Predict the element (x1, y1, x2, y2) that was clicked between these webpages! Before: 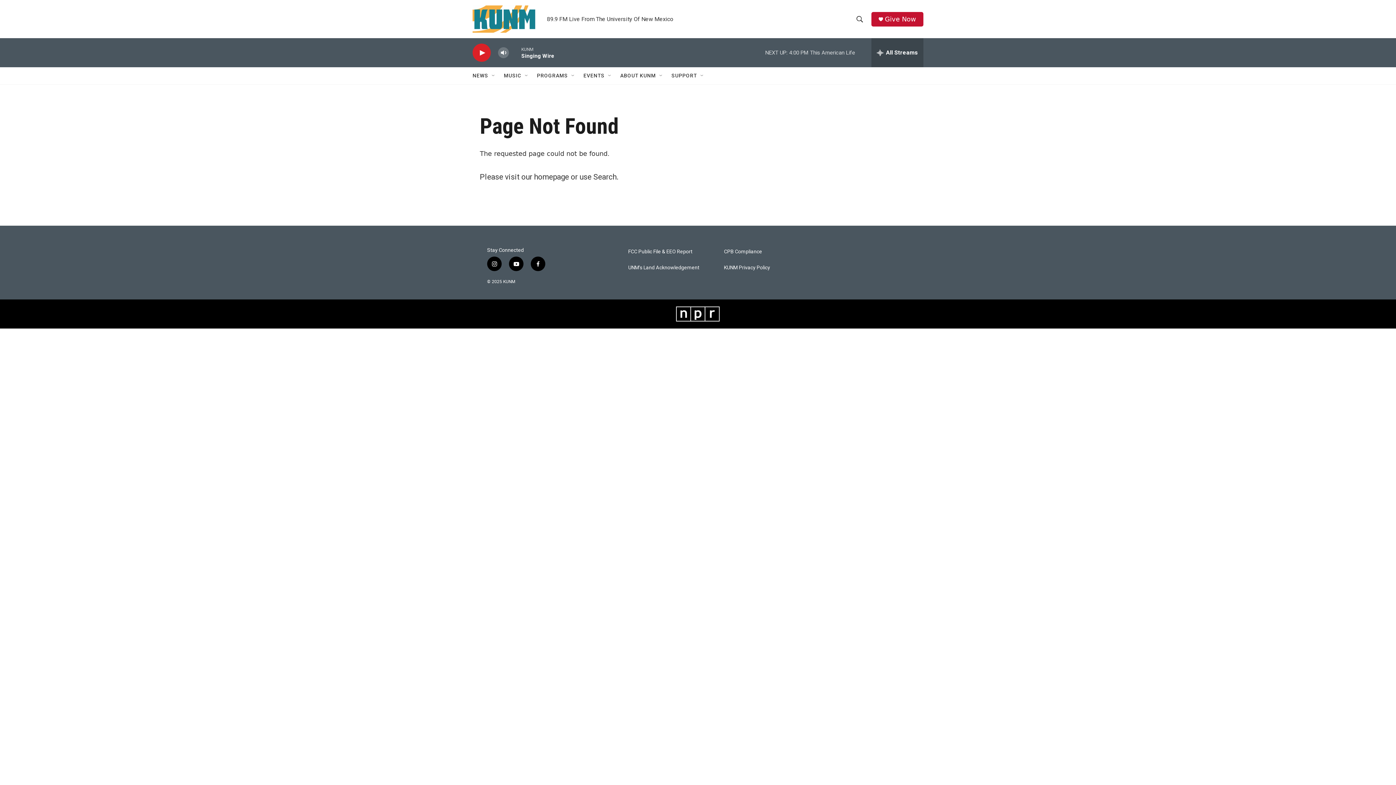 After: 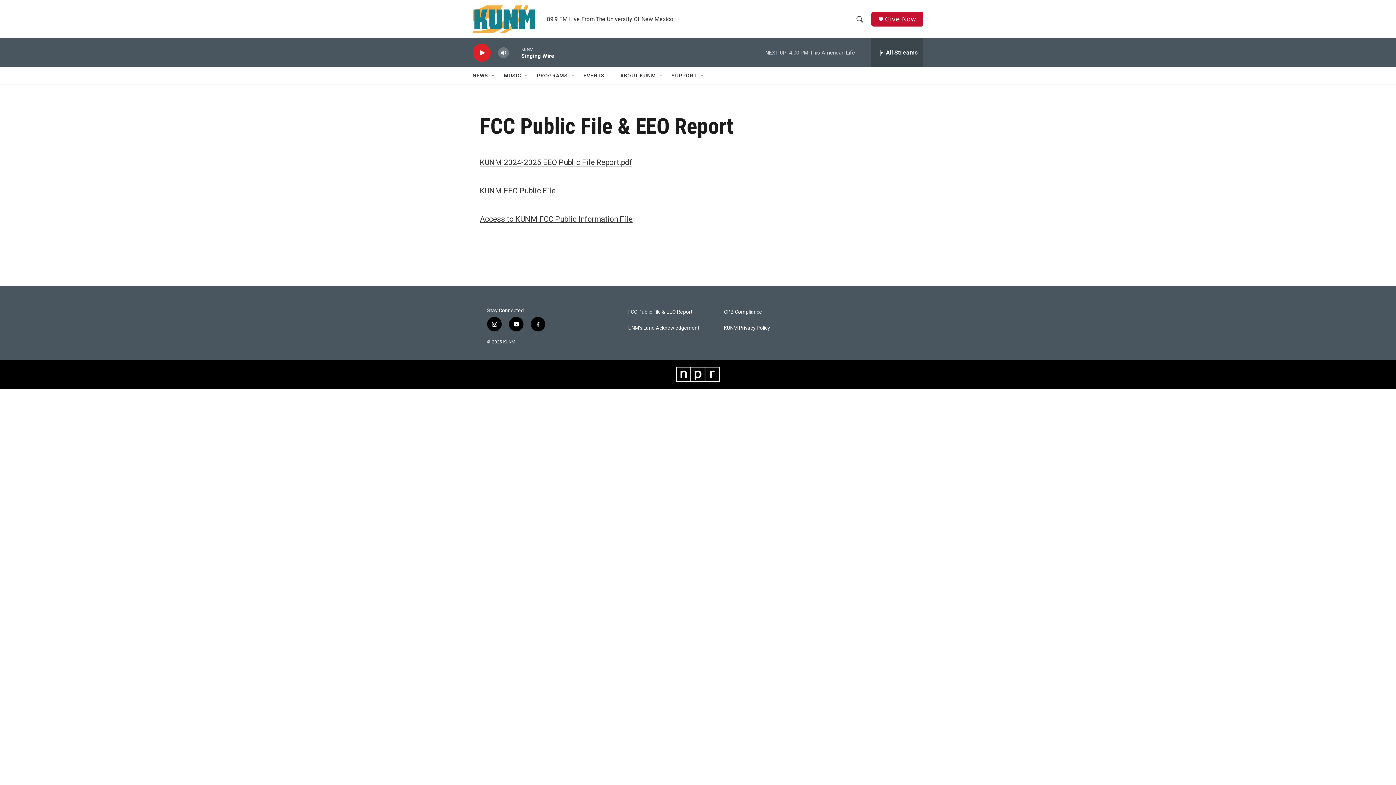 Action: bbox: (628, 249, 717, 254) label: FCC Public File & EEO Report